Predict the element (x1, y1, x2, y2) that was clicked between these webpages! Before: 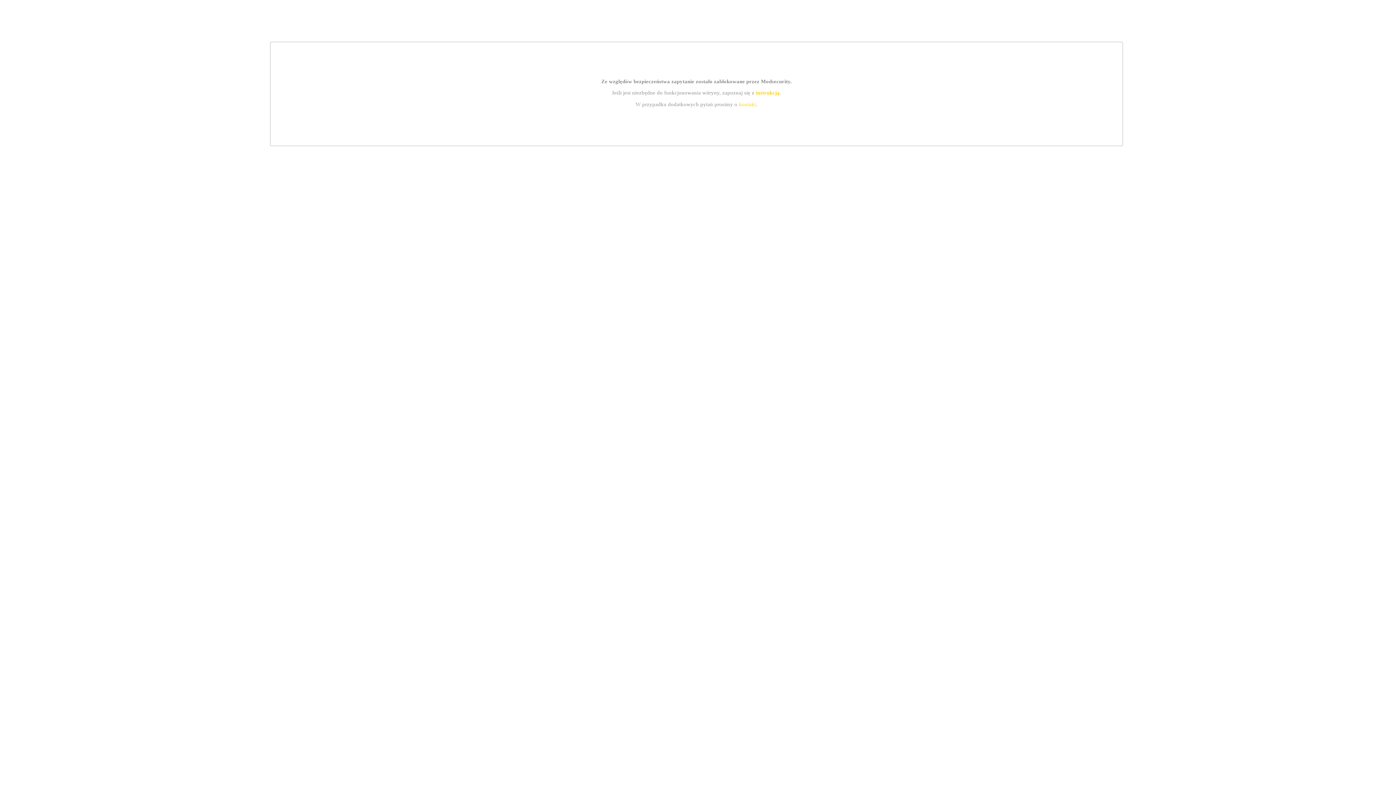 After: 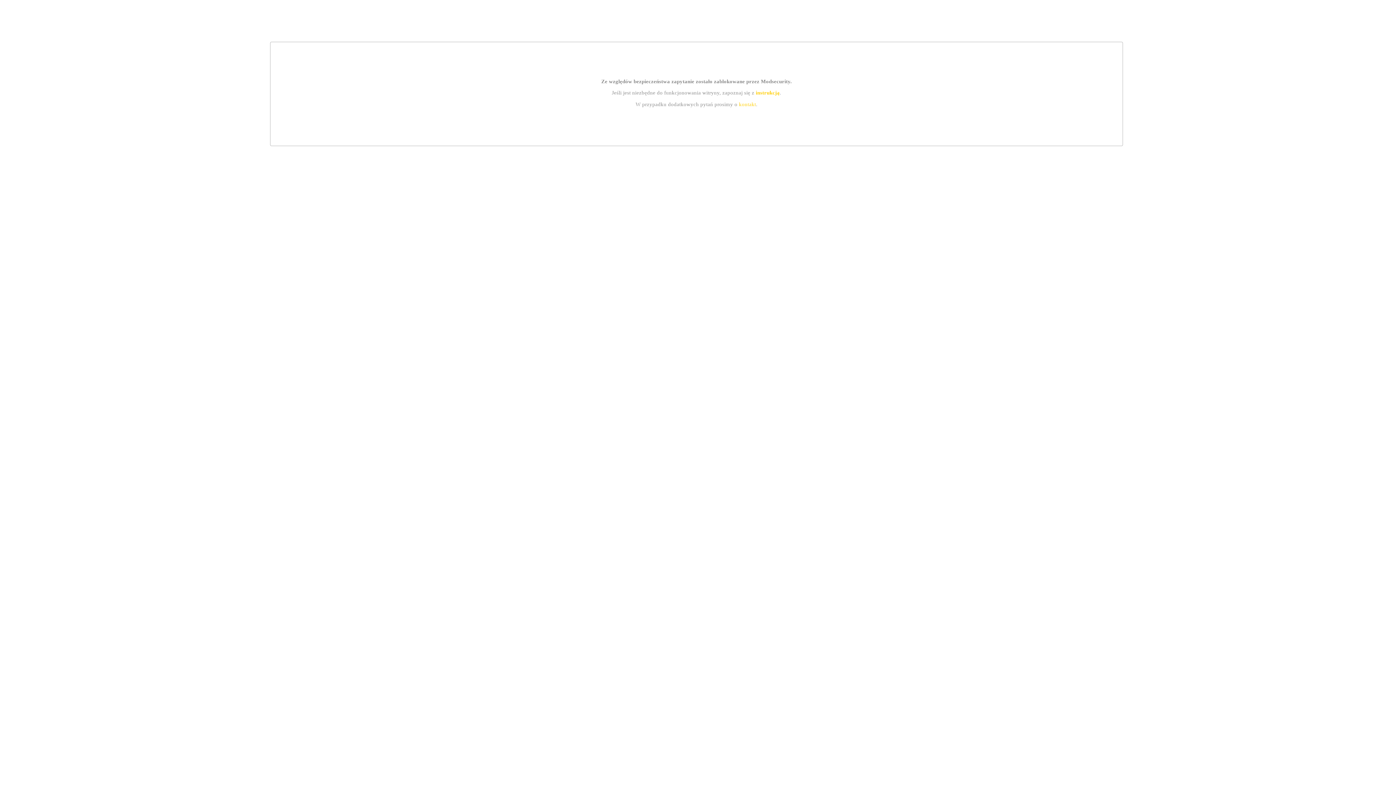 Action: bbox: (739, 101, 756, 107) label: kontakt